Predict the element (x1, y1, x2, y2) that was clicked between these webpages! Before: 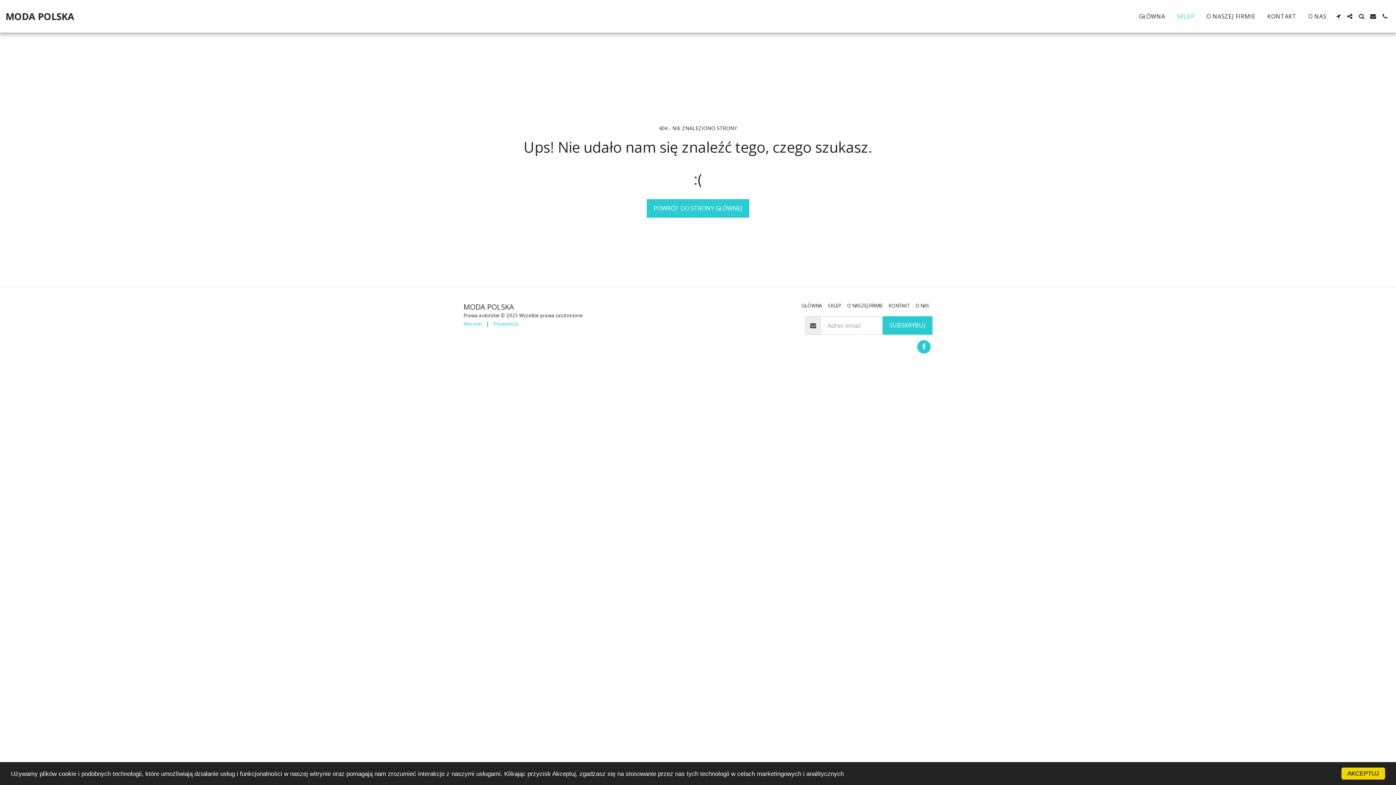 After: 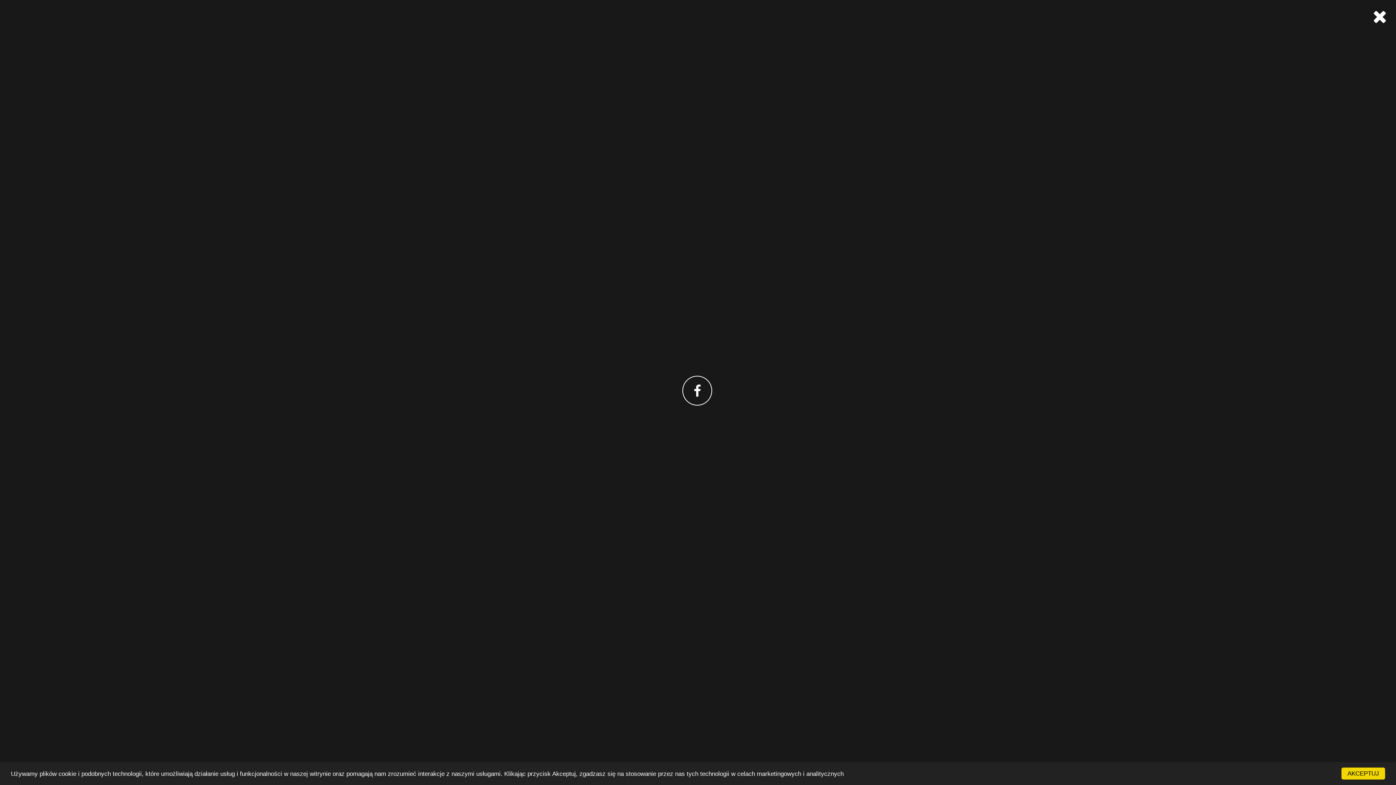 Action: bbox: (1344, 13, 1355, 19) label:  